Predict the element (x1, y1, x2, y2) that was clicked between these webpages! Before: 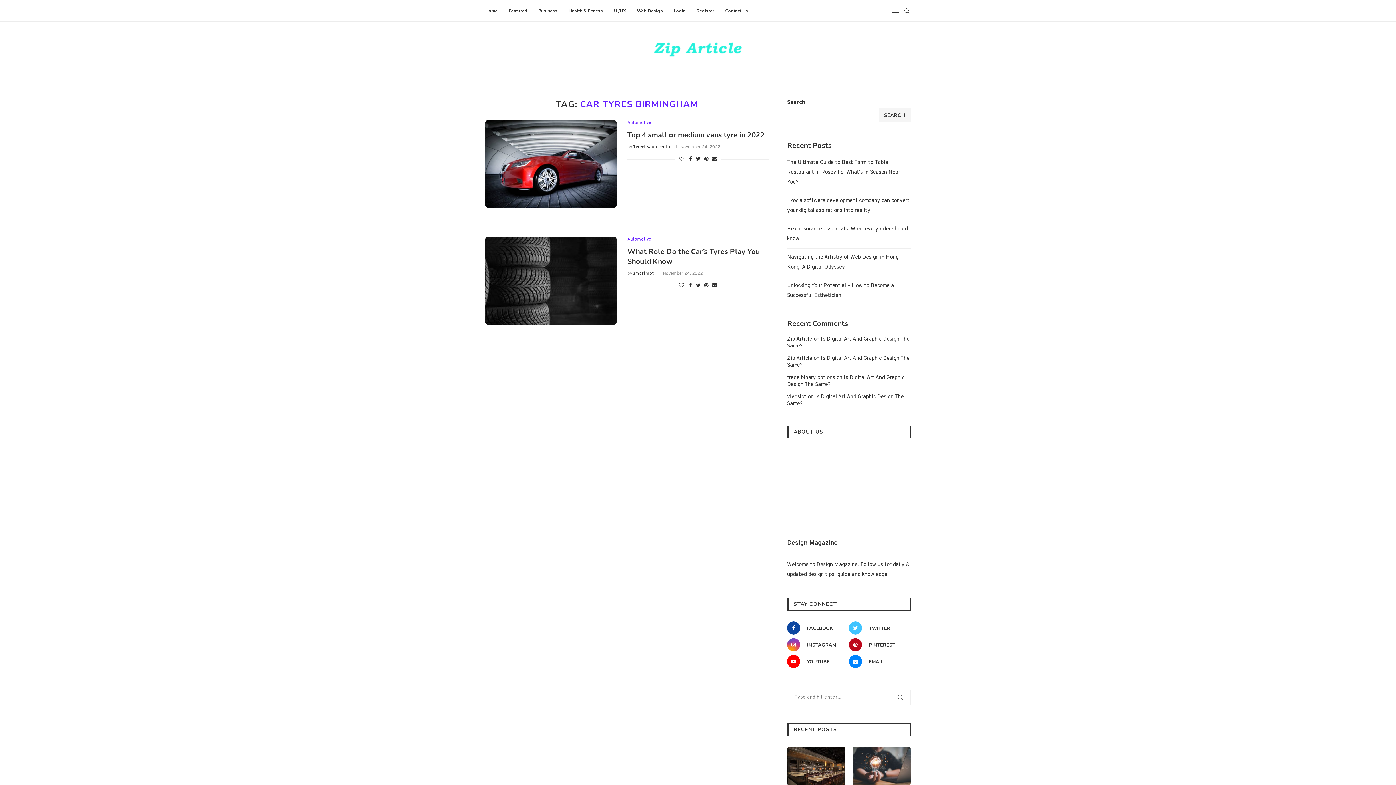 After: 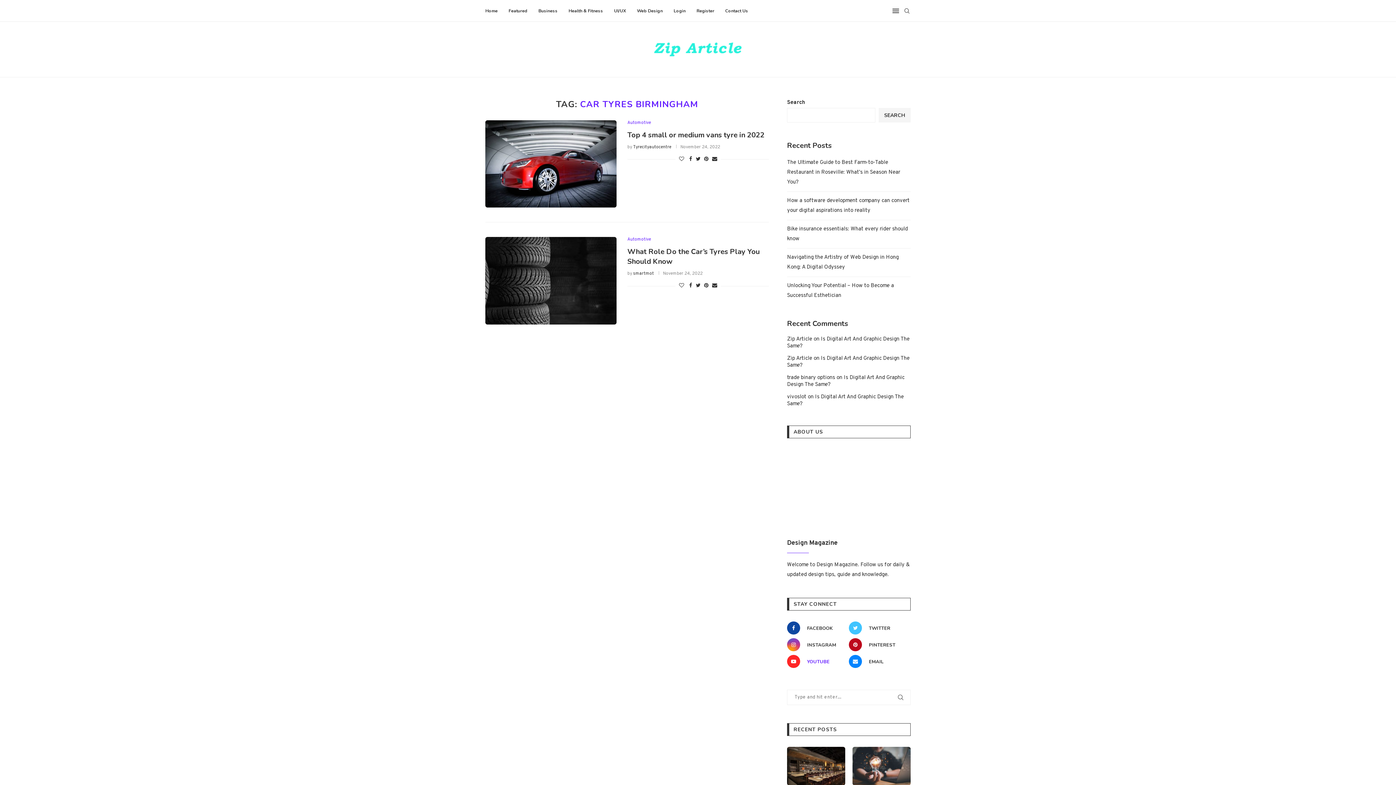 Action: label: Youtube bbox: (785, 655, 847, 668)